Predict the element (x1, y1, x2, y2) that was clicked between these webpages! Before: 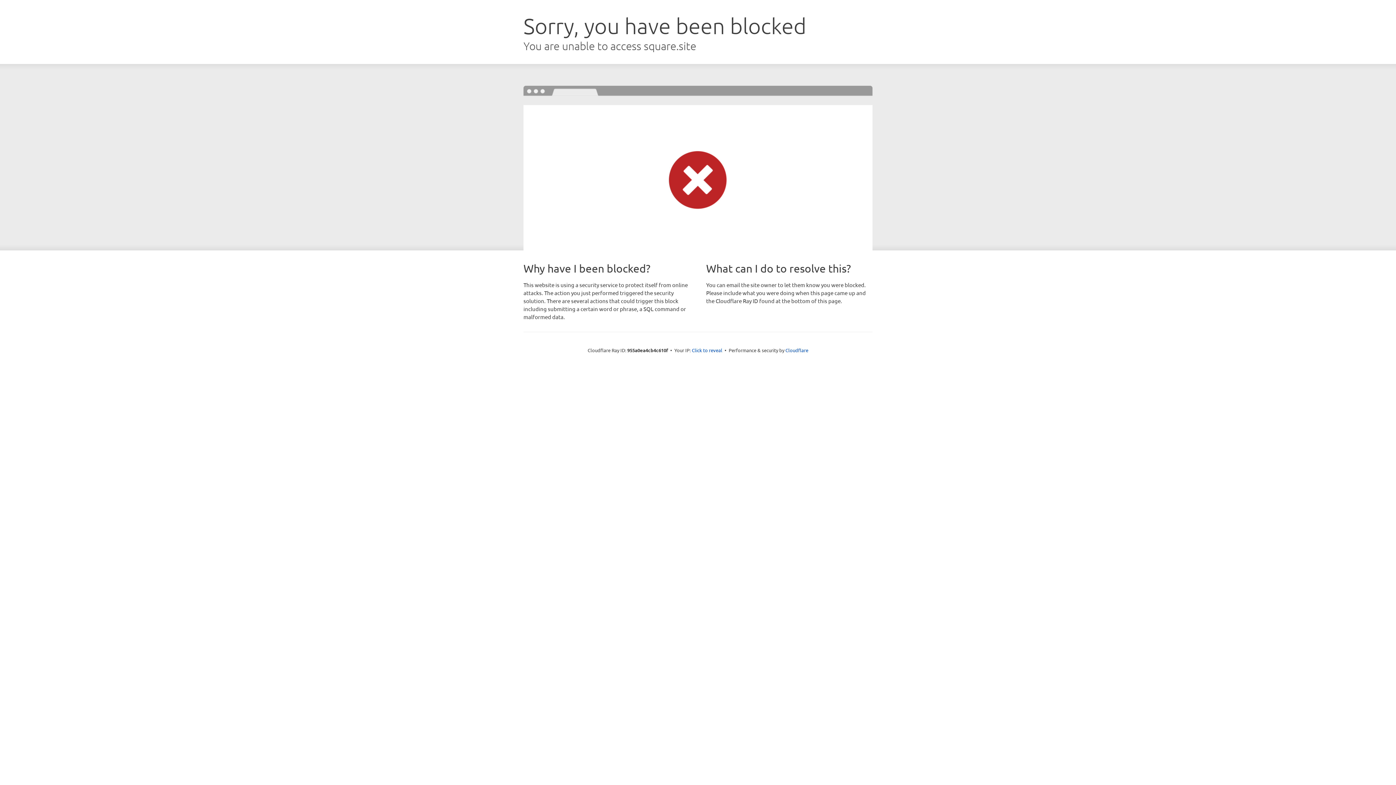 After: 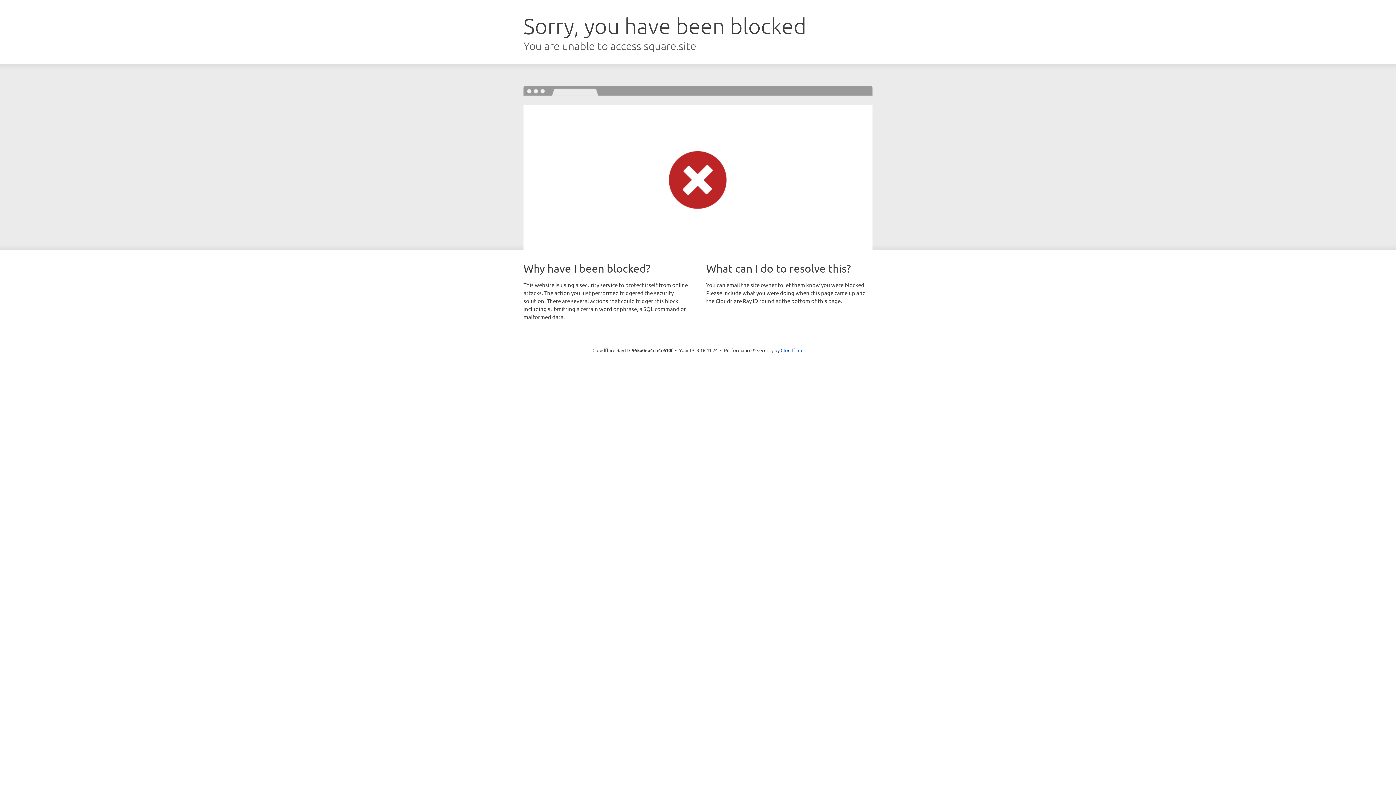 Action: label: Click to reveal bbox: (692, 346, 722, 353)